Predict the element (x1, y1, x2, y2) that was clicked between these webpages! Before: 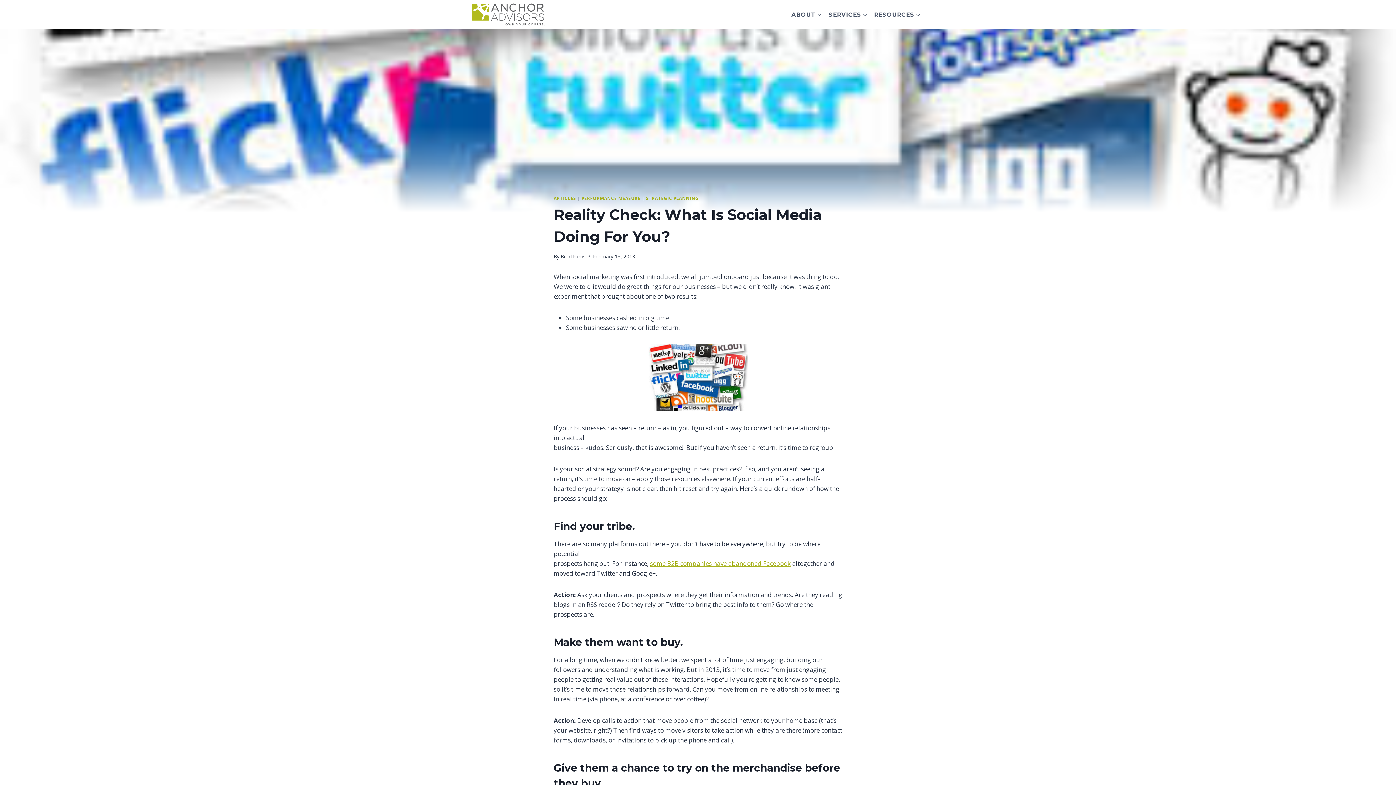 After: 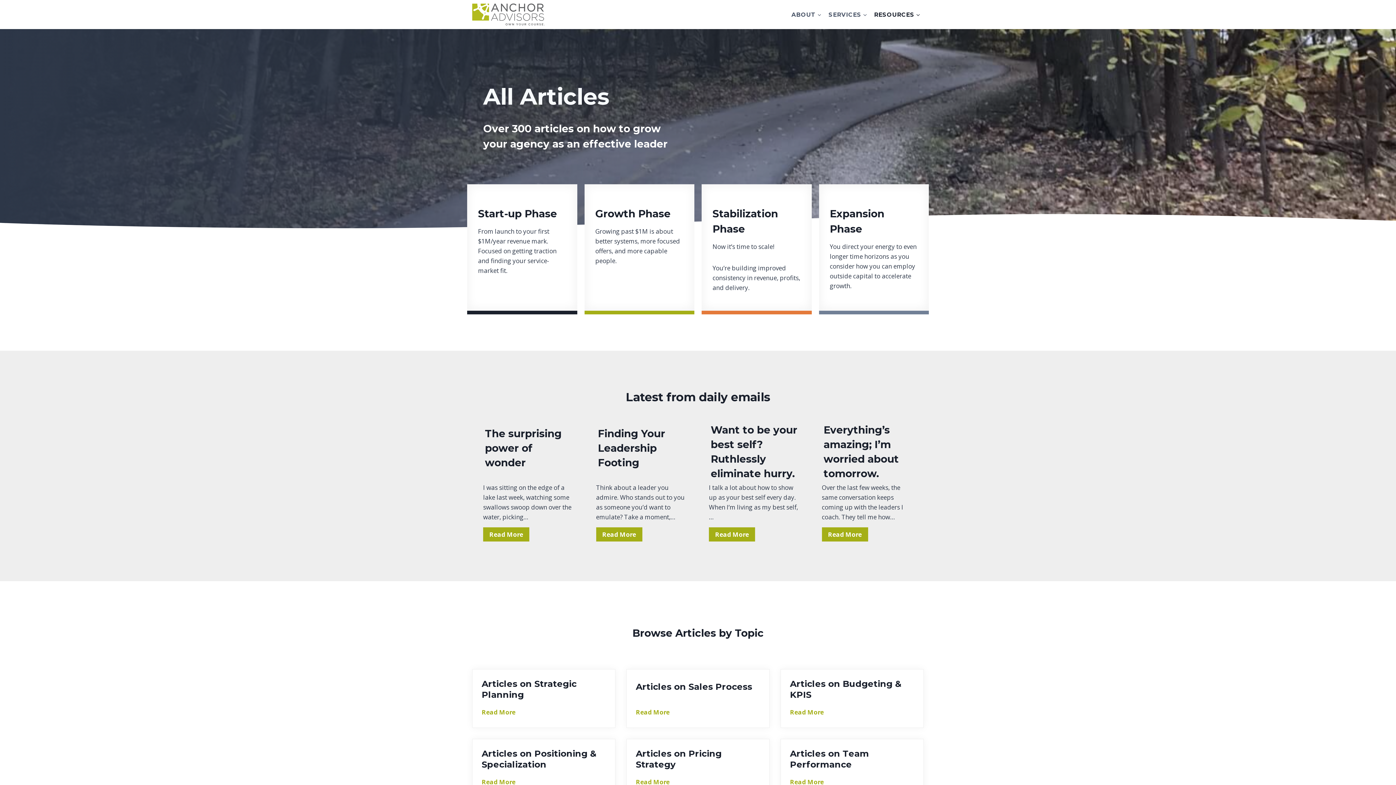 Action: label: RESOURCES bbox: (870, 6, 924, 22)